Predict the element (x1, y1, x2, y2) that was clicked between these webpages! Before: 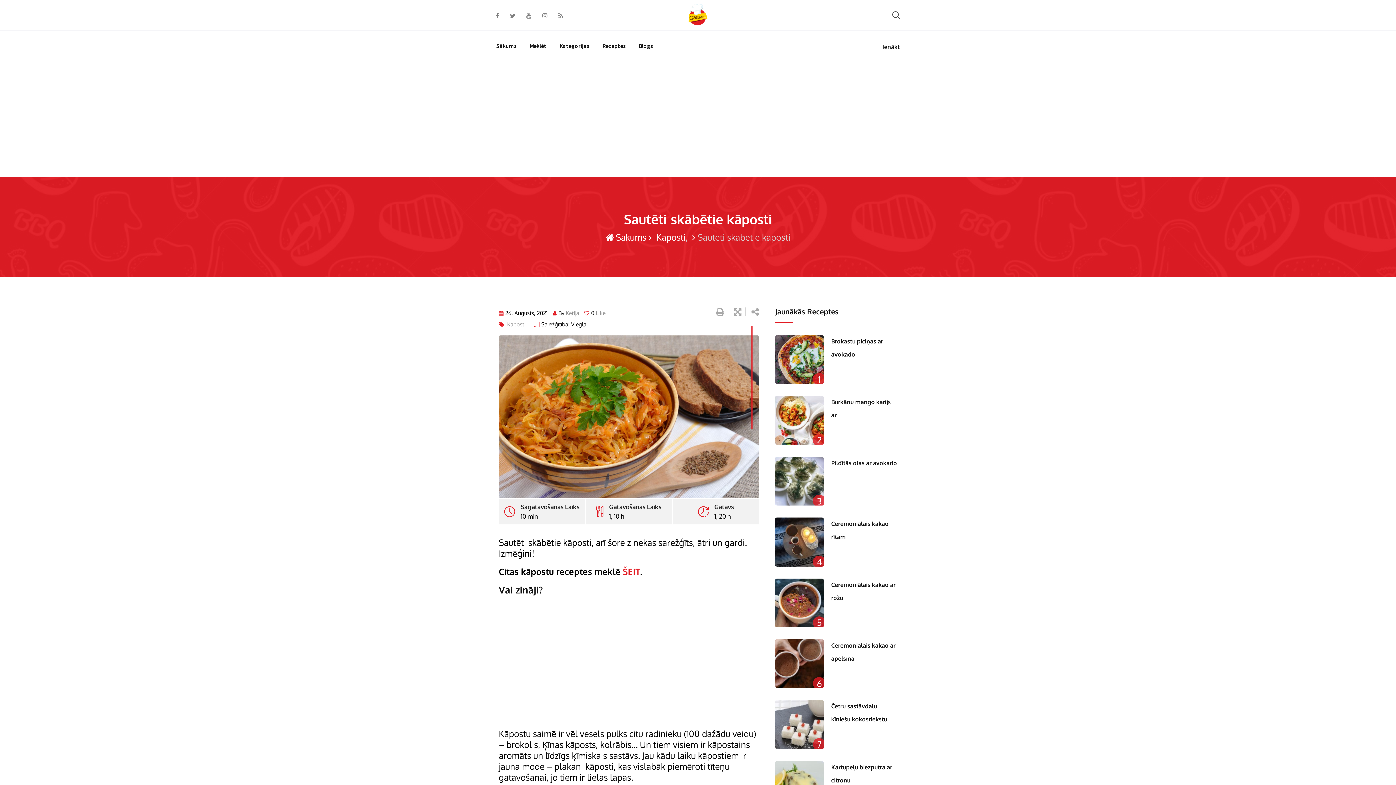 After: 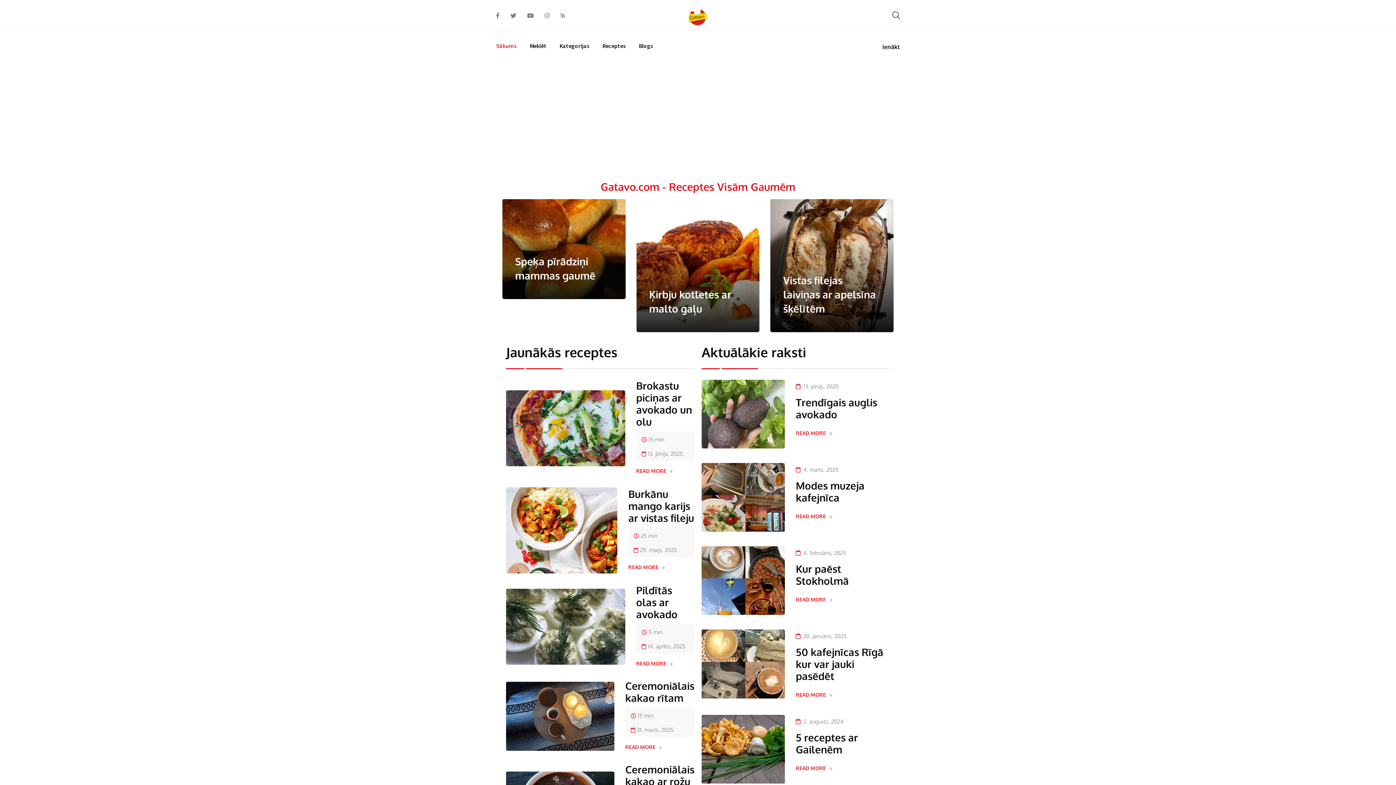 Action: bbox: (605, 231, 646, 242) label:  Sākums